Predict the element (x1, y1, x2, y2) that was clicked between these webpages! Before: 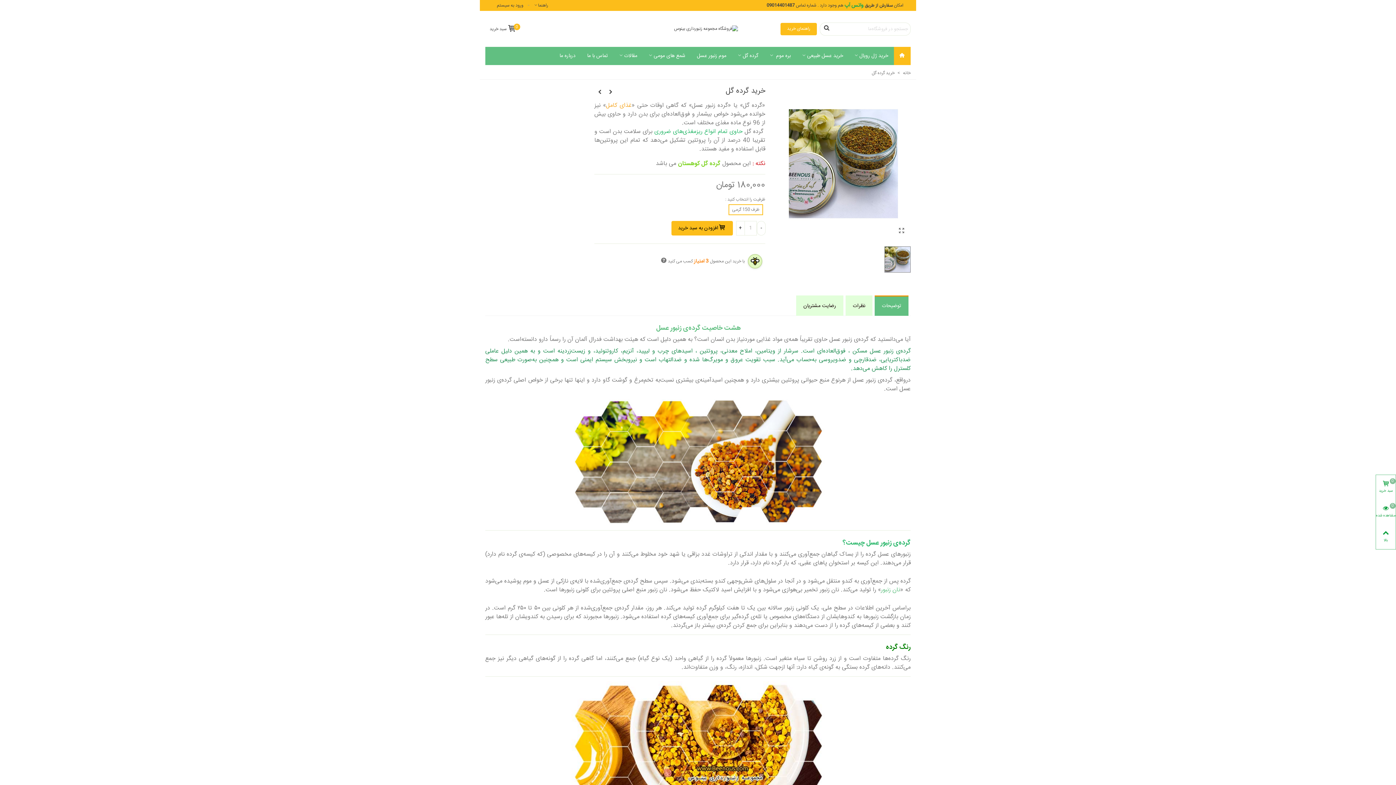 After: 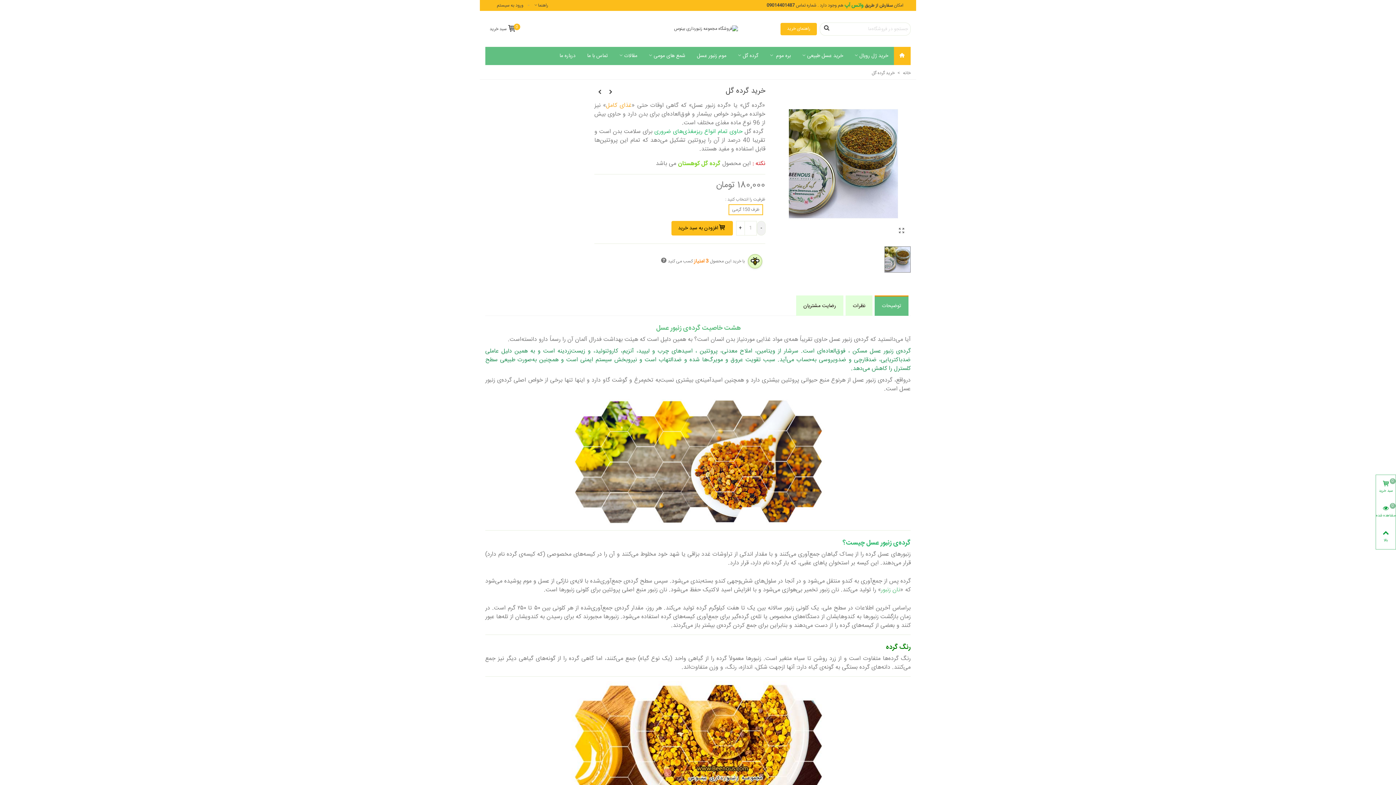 Action: bbox: (757, 221, 765, 235) label: -